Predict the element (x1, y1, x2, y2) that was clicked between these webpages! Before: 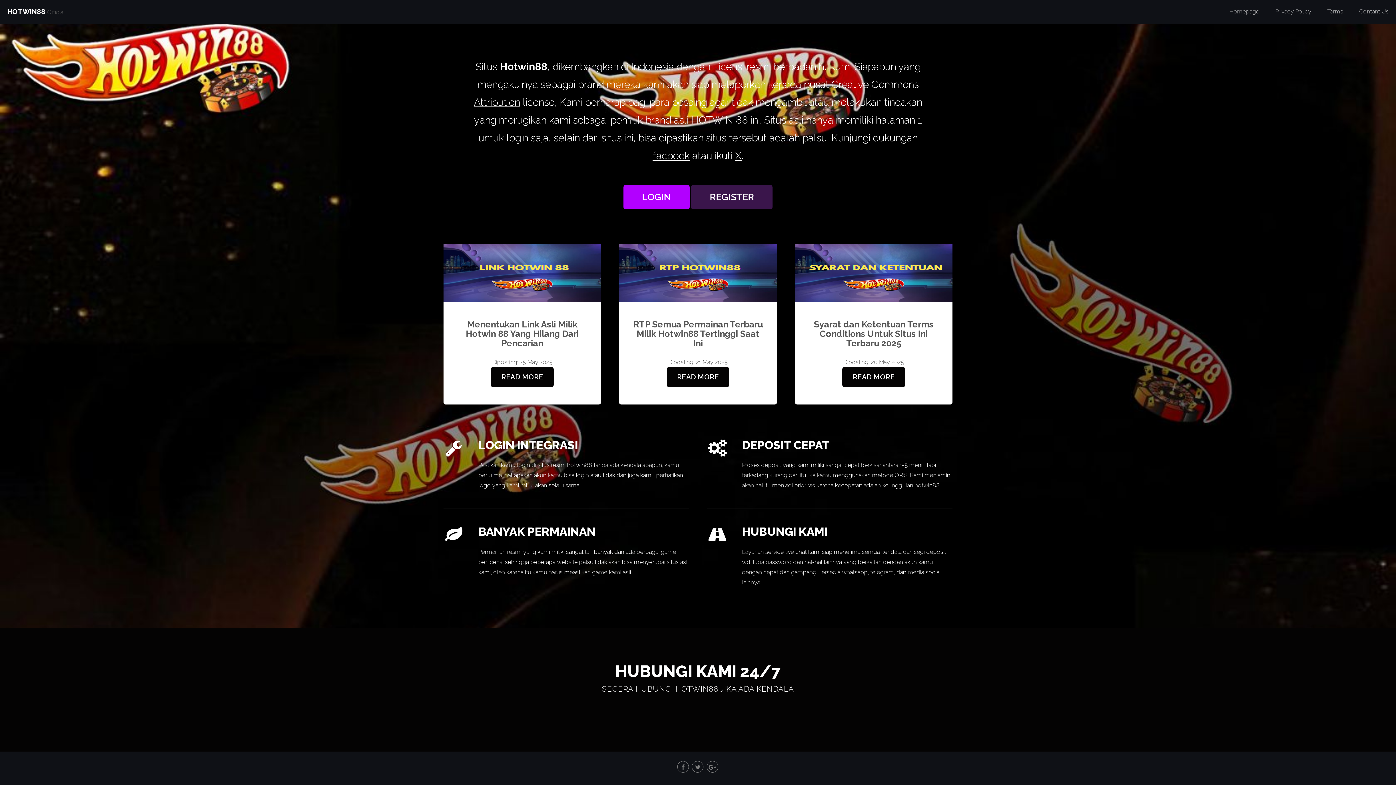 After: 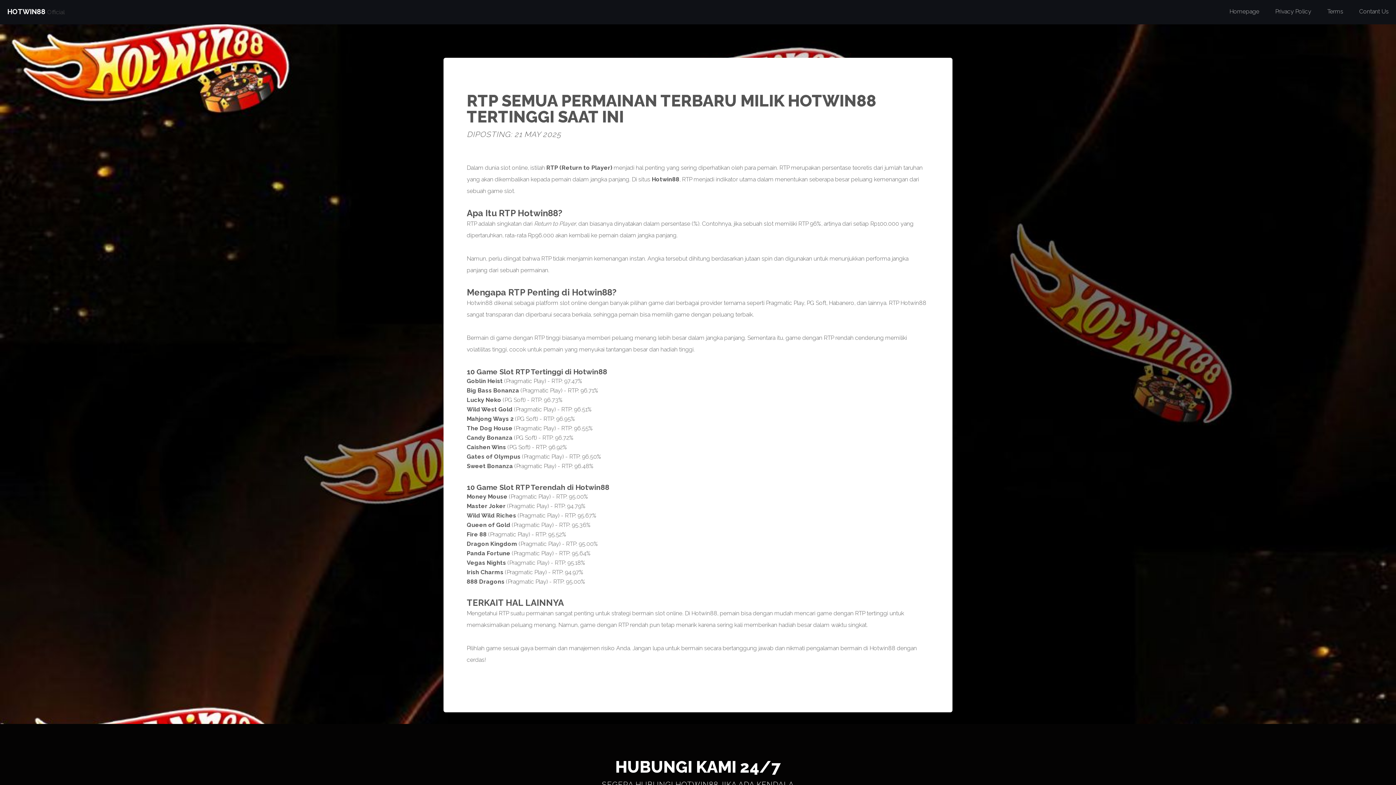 Action: bbox: (619, 244, 776, 302)